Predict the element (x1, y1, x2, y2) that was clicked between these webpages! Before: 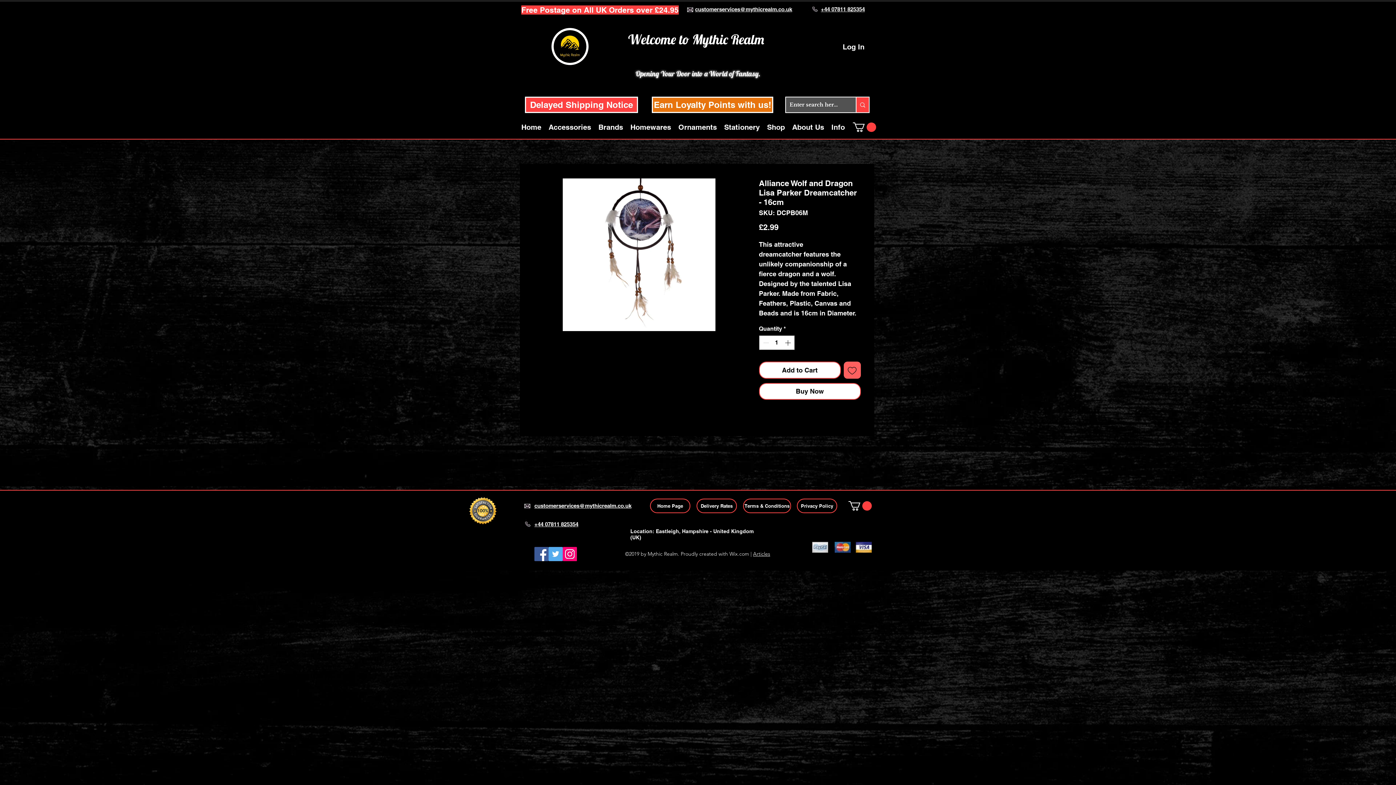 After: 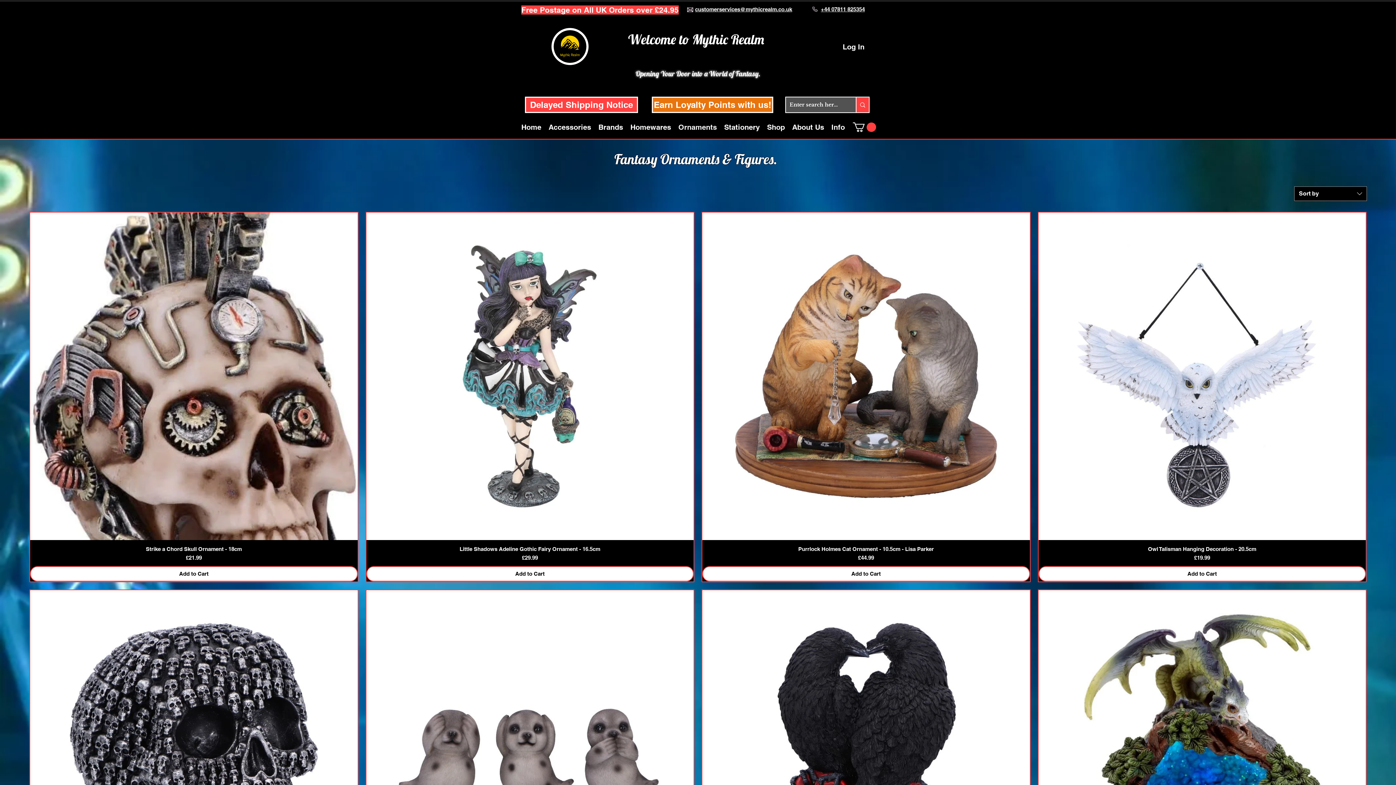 Action: bbox: (674, 121, 720, 132) label: Ornaments